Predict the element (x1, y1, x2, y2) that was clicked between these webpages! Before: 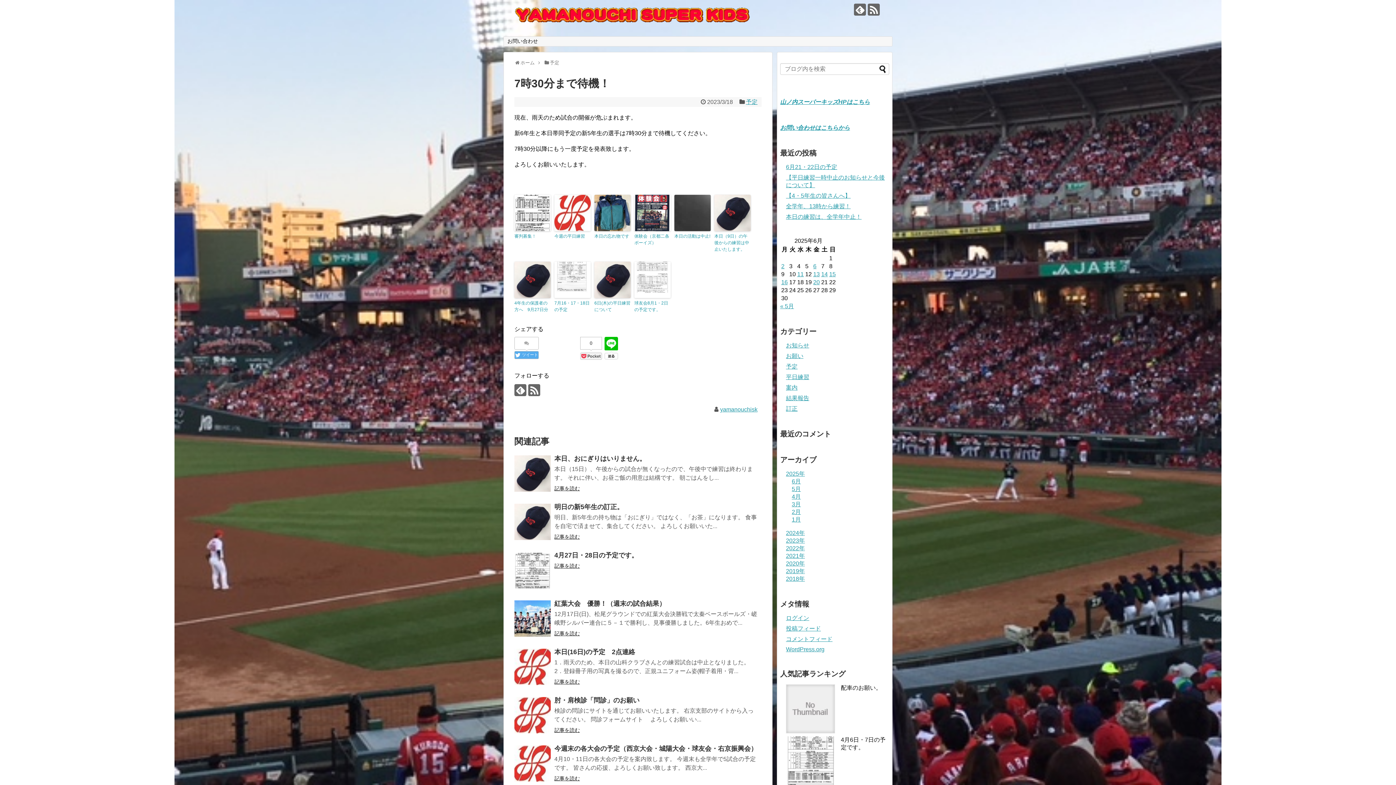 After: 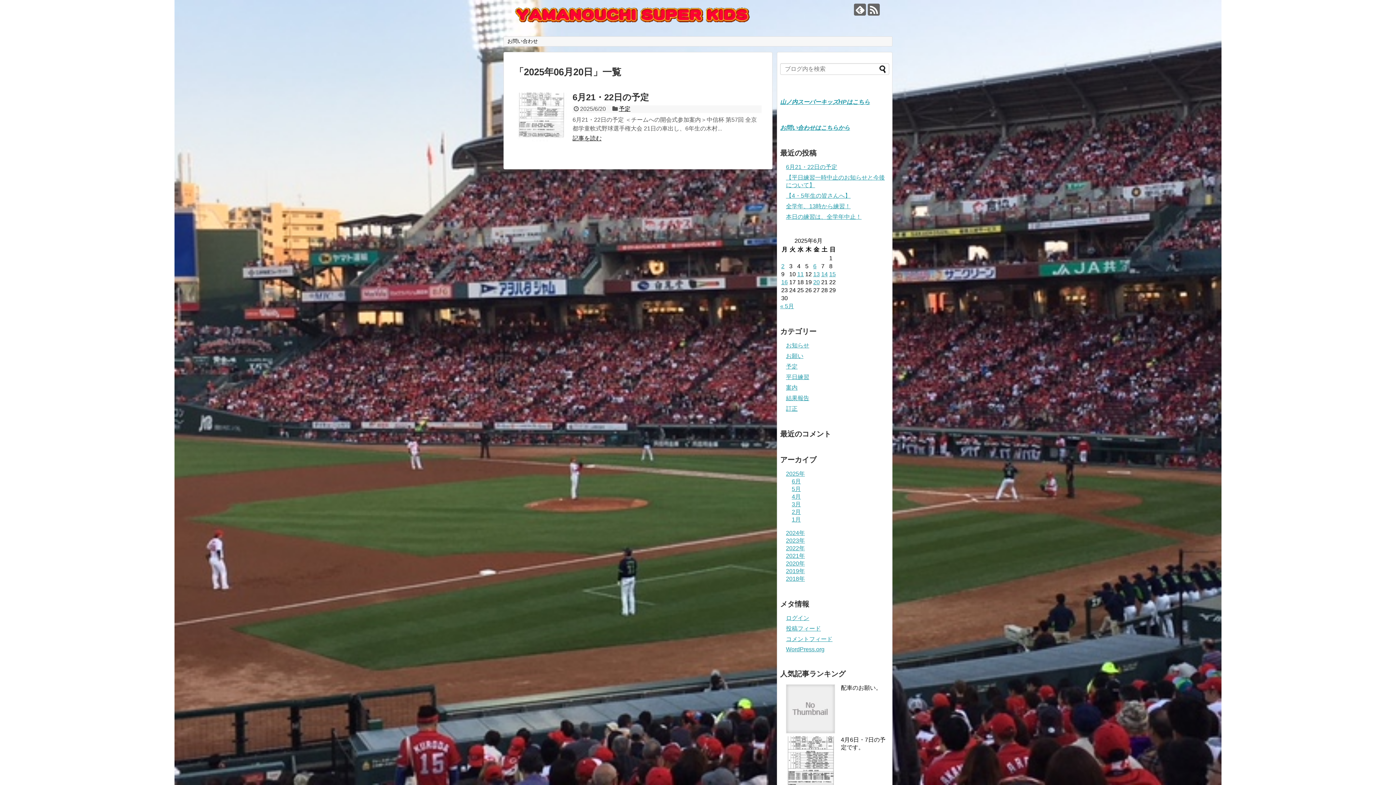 Action: label: 2025年6月20日 に投稿を公開 bbox: (813, 279, 820, 285)